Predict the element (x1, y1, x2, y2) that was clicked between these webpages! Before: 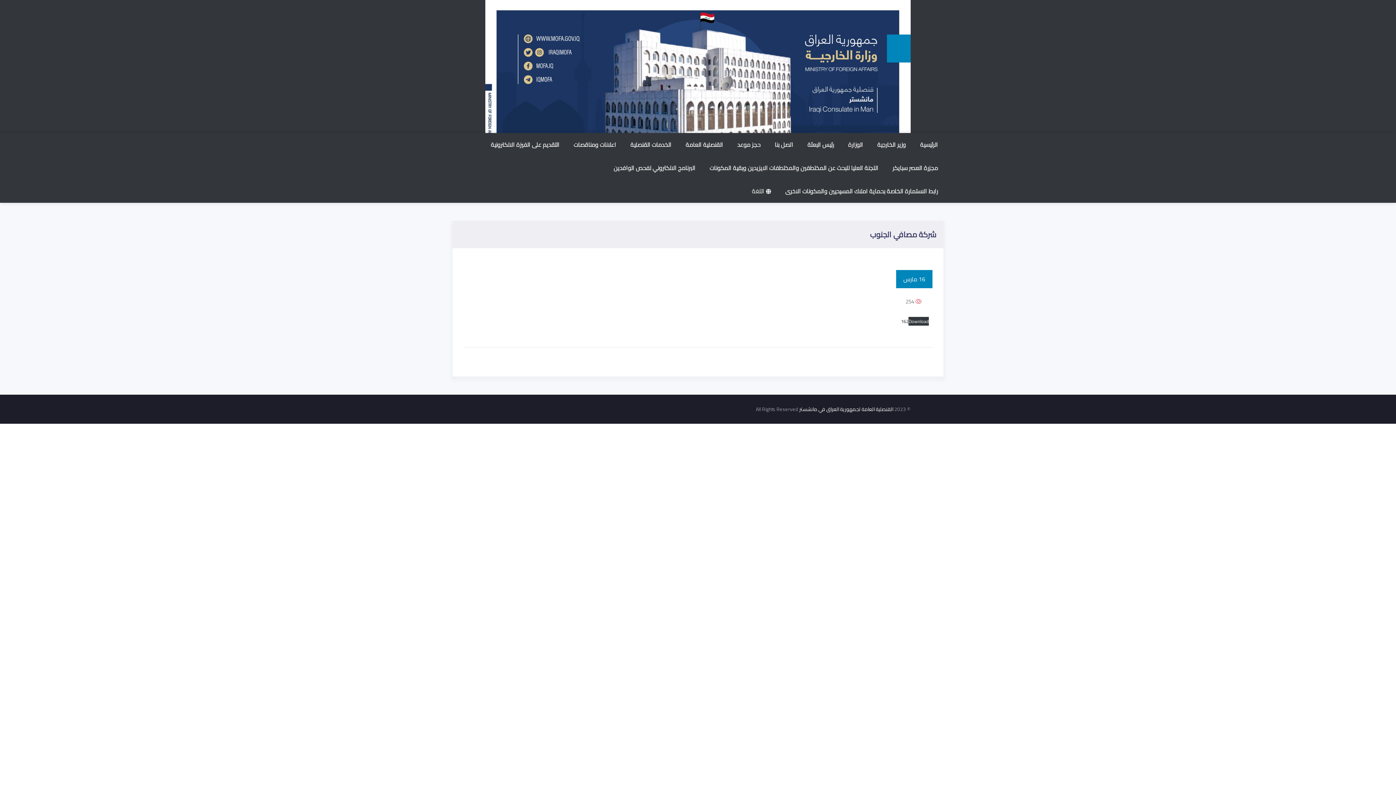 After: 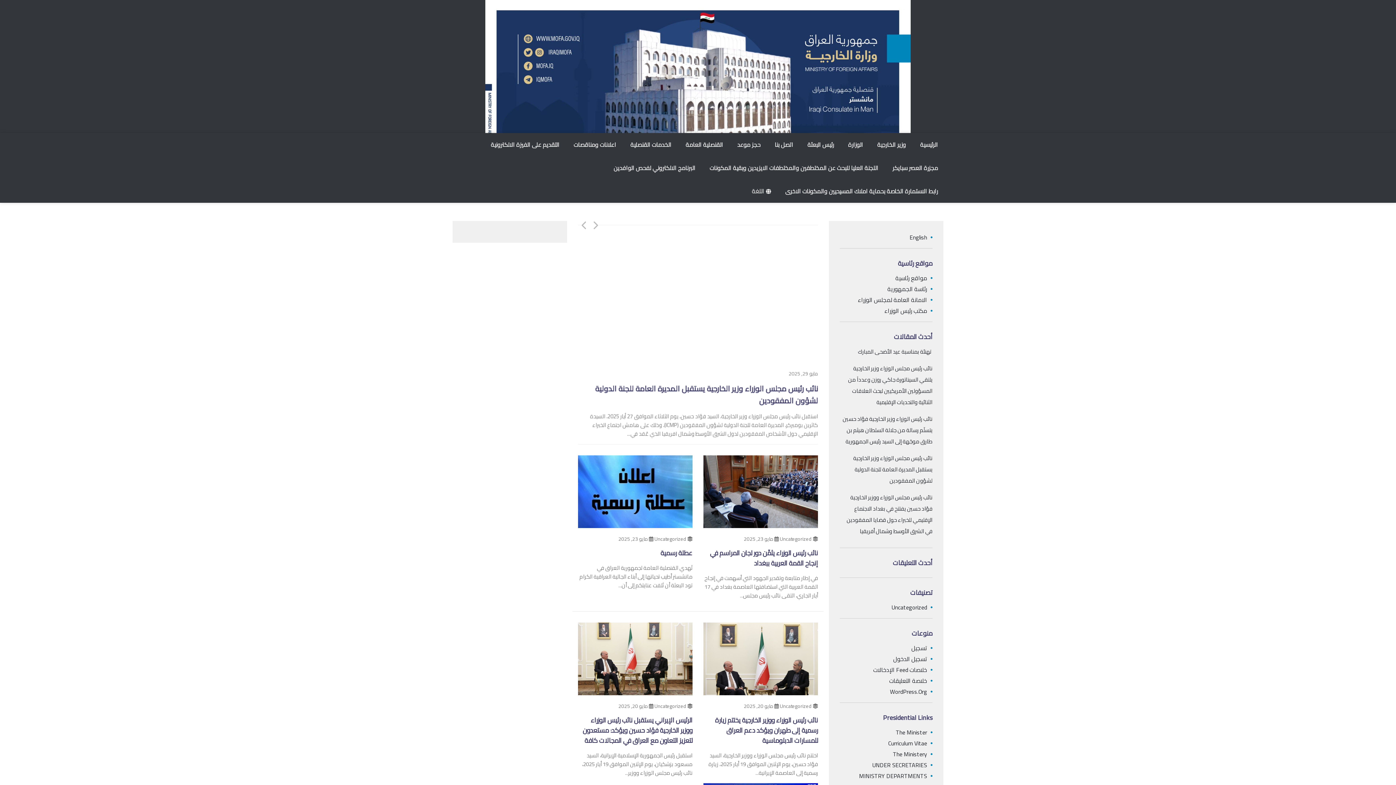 Action: bbox: (914, 133, 943, 156) label: الرئيسية